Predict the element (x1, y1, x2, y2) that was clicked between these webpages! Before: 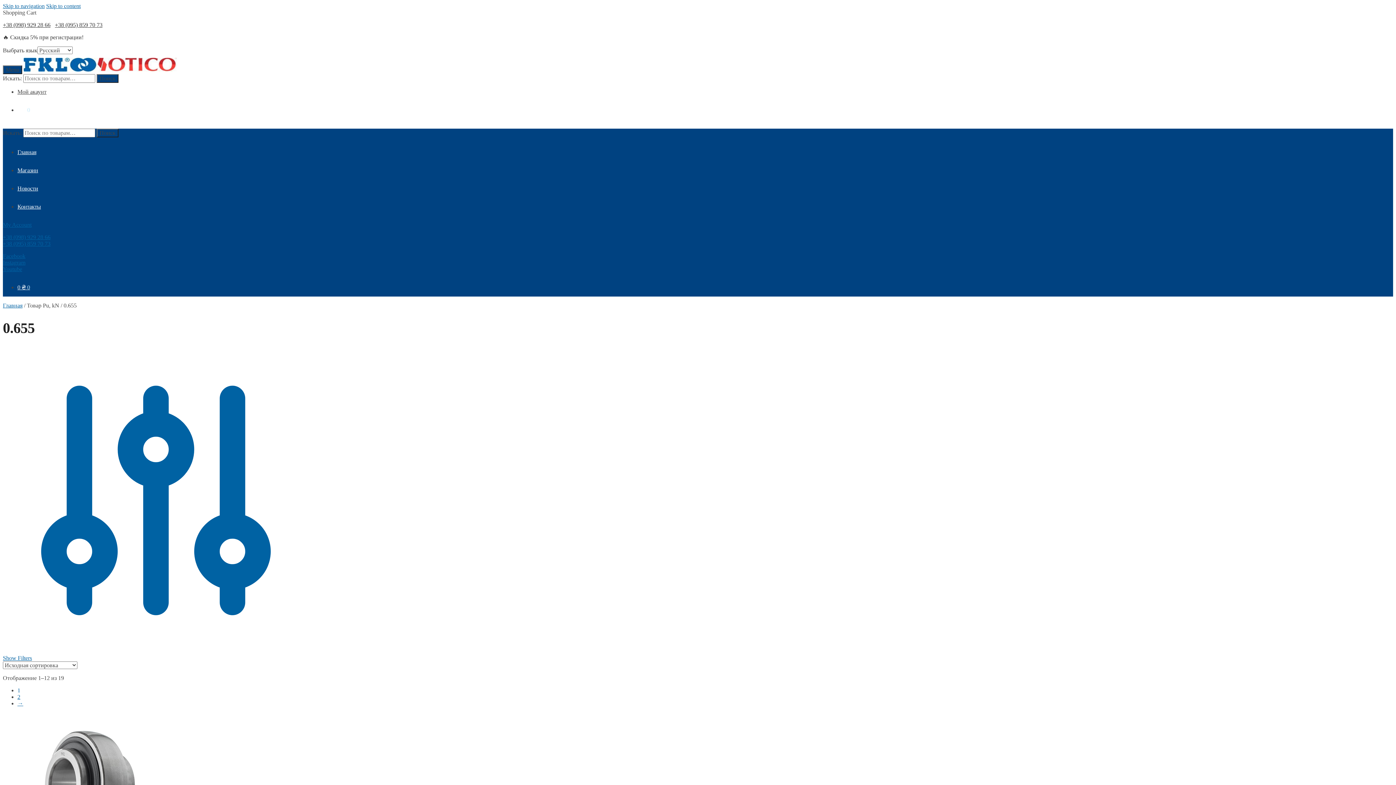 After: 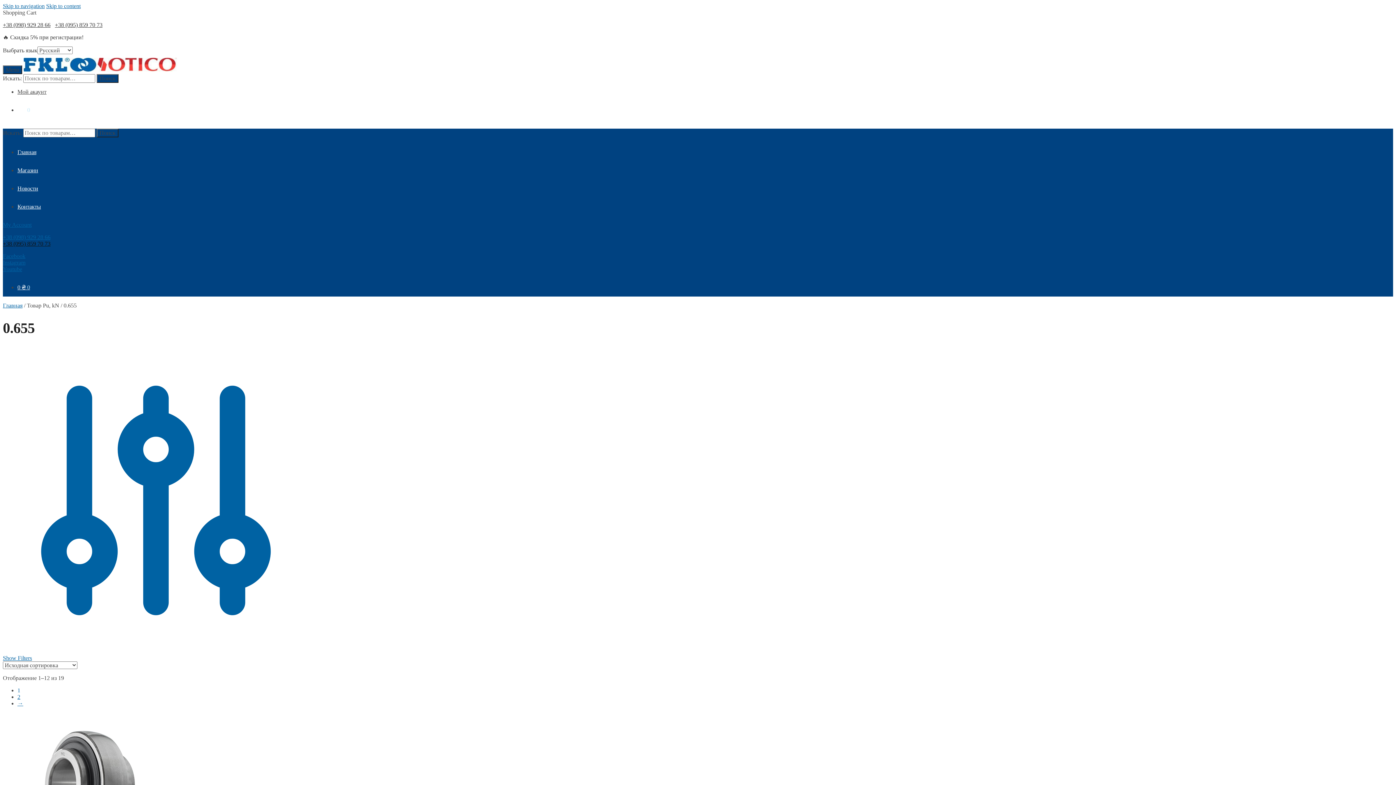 Action: bbox: (2, 240, 50, 246) label: +38 (095) 859 70 73